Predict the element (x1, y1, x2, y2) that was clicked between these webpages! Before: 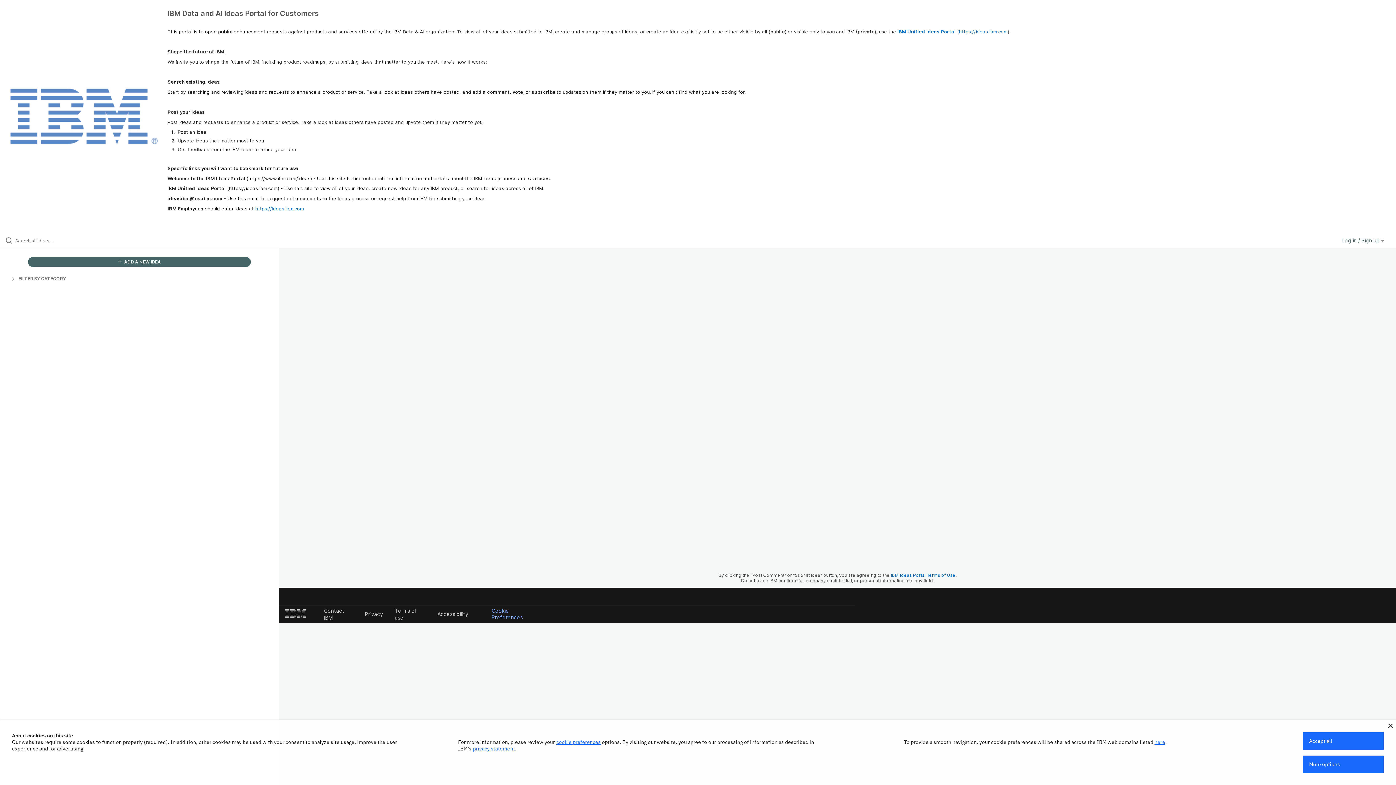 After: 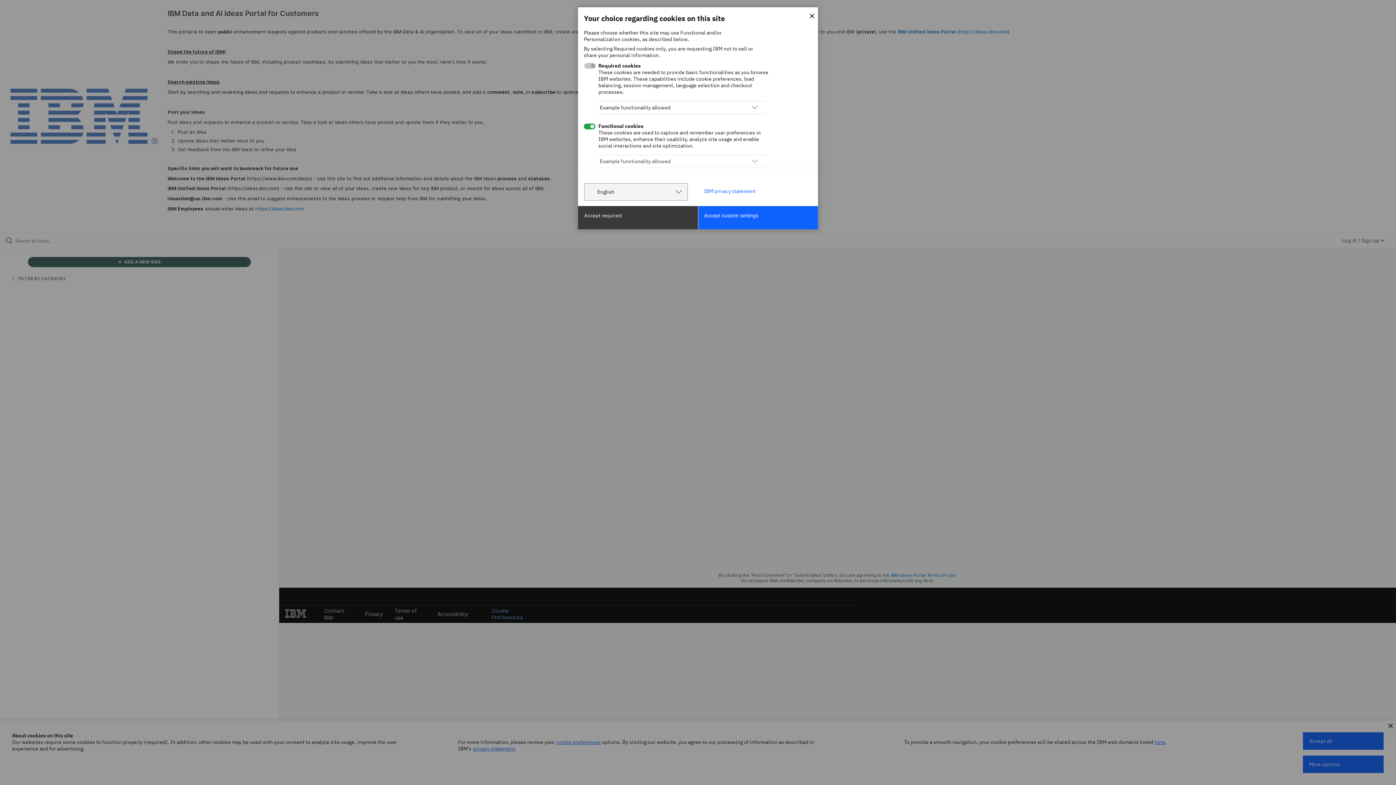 Action: label: cookie preferences bbox: (556, 739, 600, 745)